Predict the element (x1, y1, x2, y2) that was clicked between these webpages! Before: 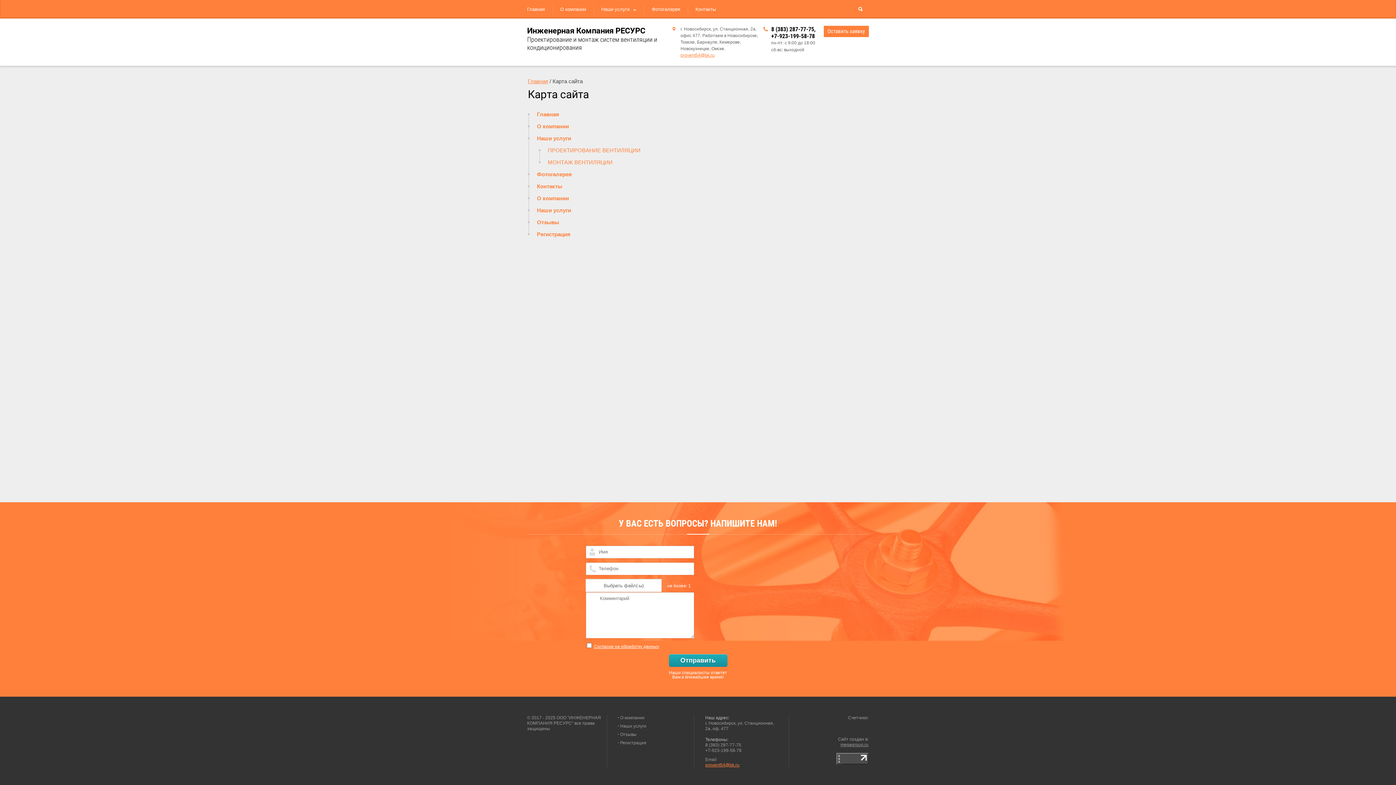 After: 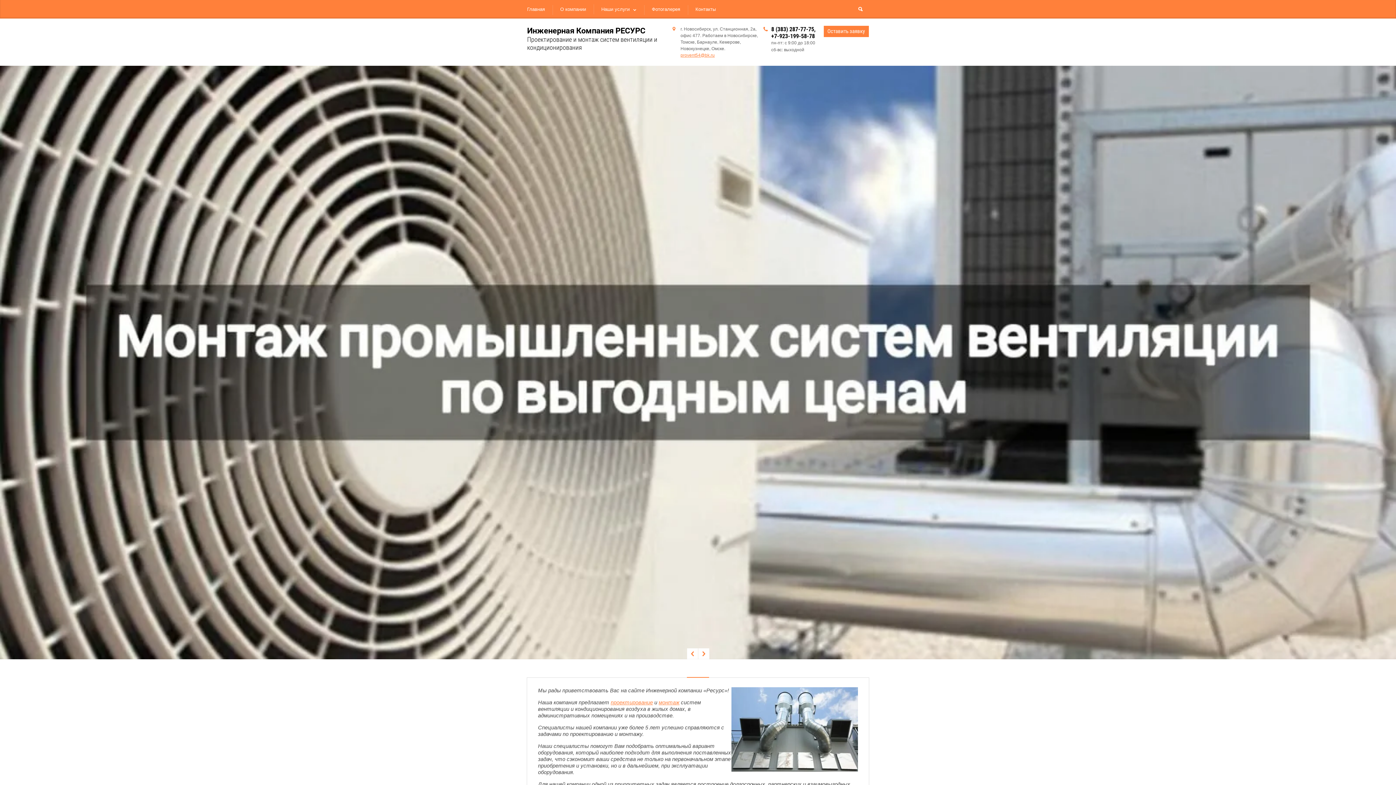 Action: label: Инженерная Компания РЕСУРС bbox: (527, 26, 645, 35)